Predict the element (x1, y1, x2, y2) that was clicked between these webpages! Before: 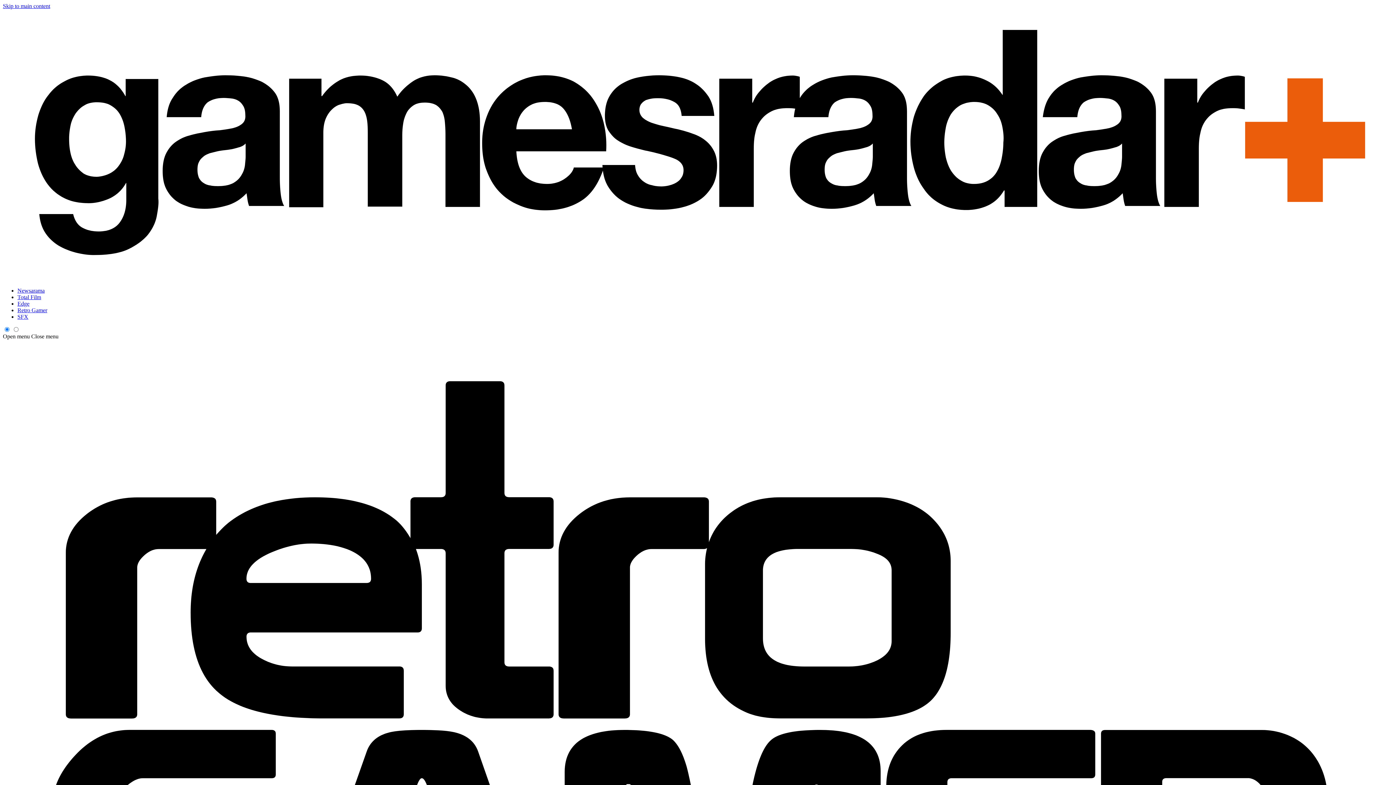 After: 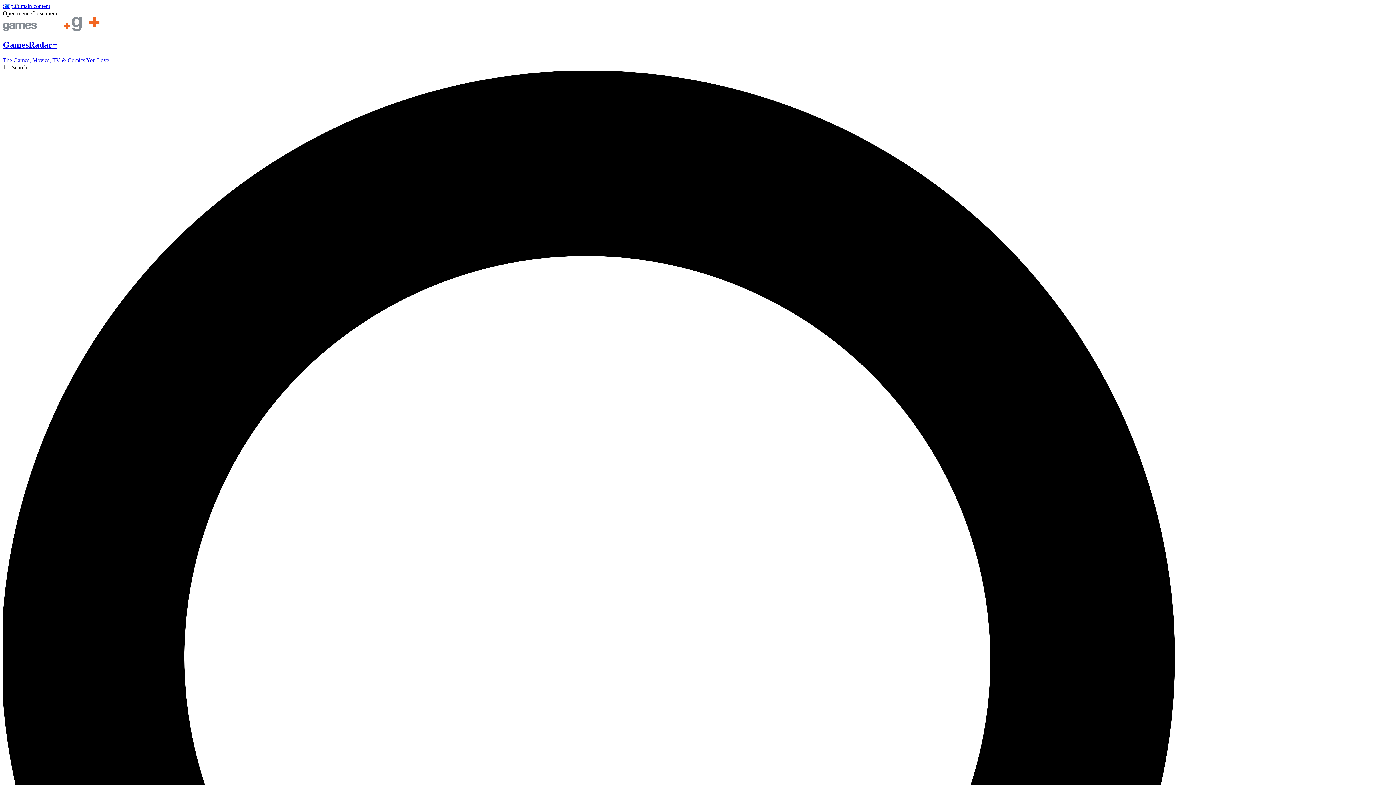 Action: bbox: (2, 275, 1393, 281)